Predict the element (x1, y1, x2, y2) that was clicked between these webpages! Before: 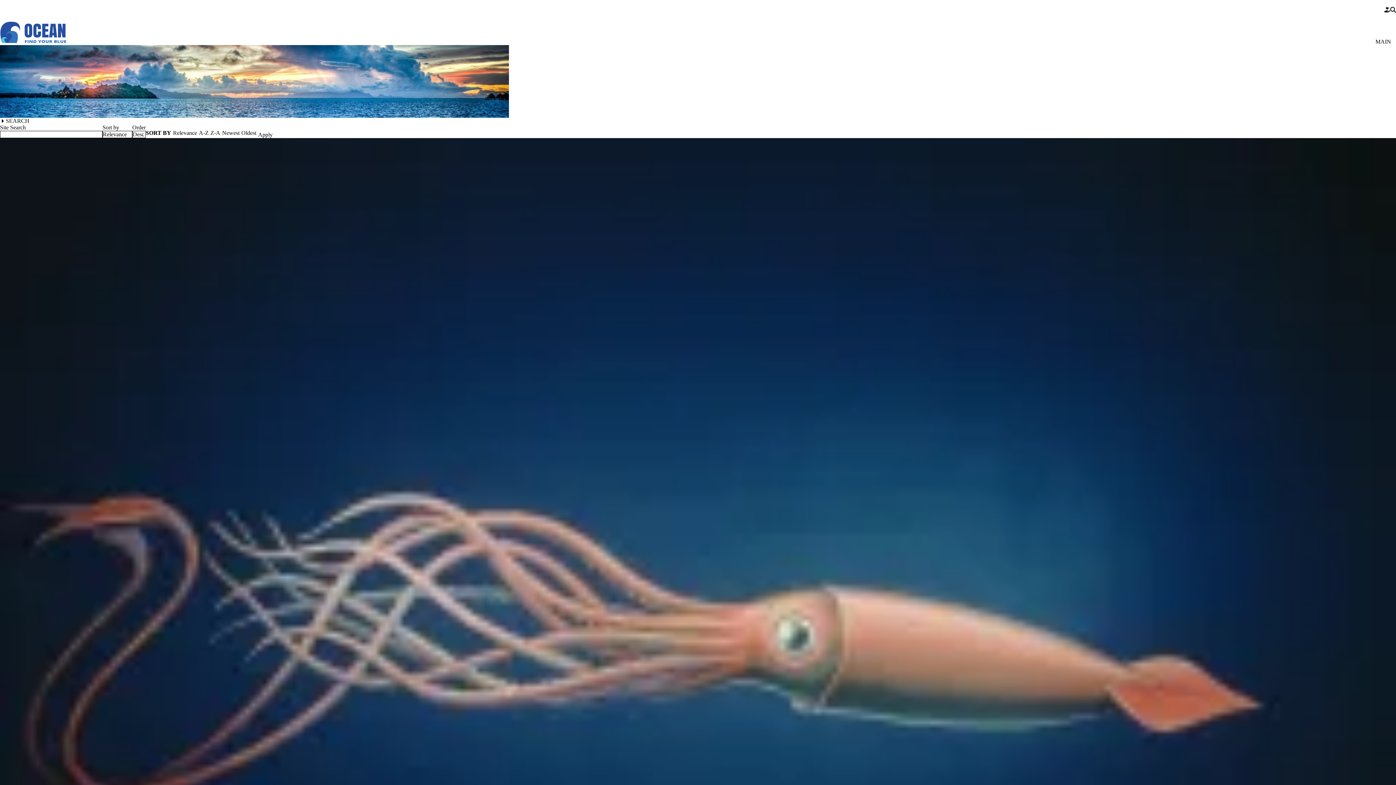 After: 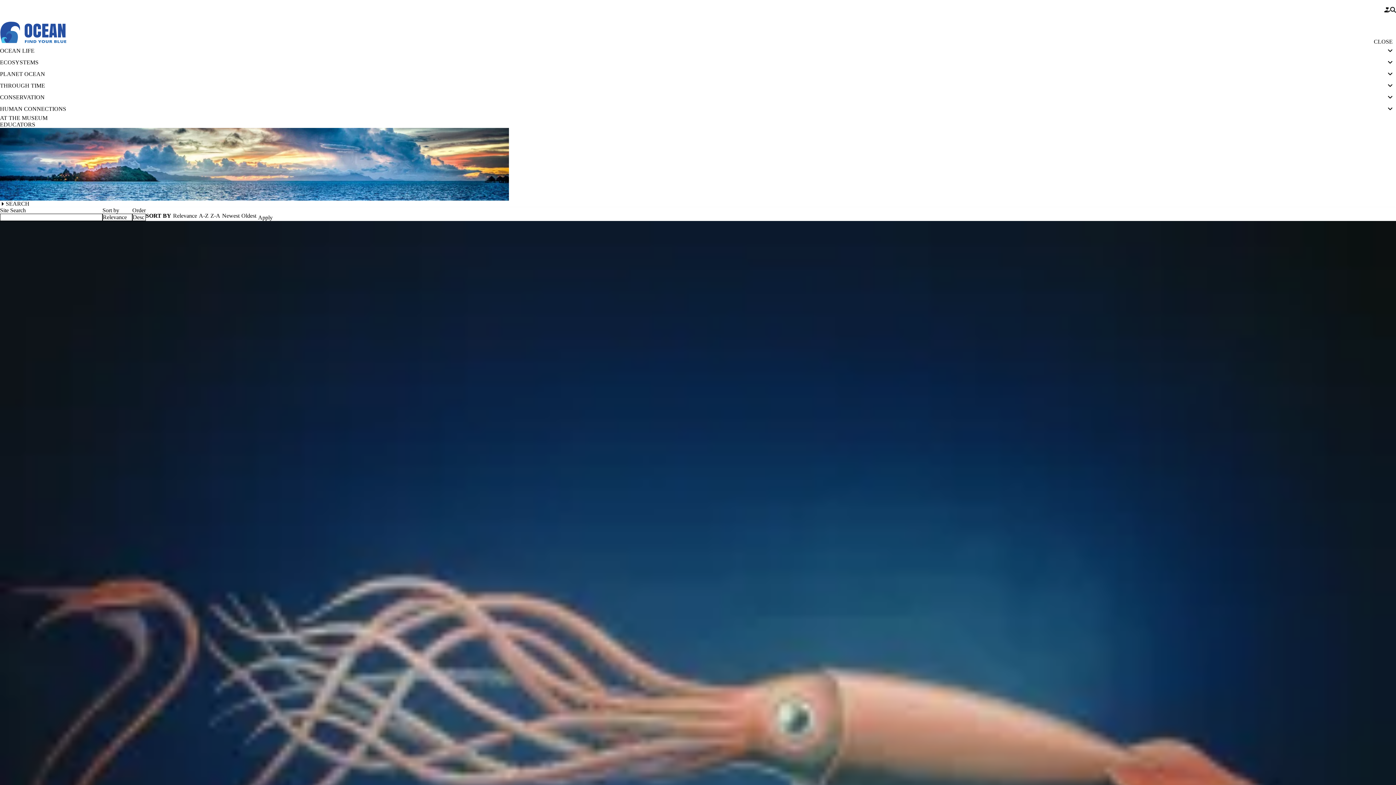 Action: label: Main Menu bbox: (1370, 19, 1396, 45)